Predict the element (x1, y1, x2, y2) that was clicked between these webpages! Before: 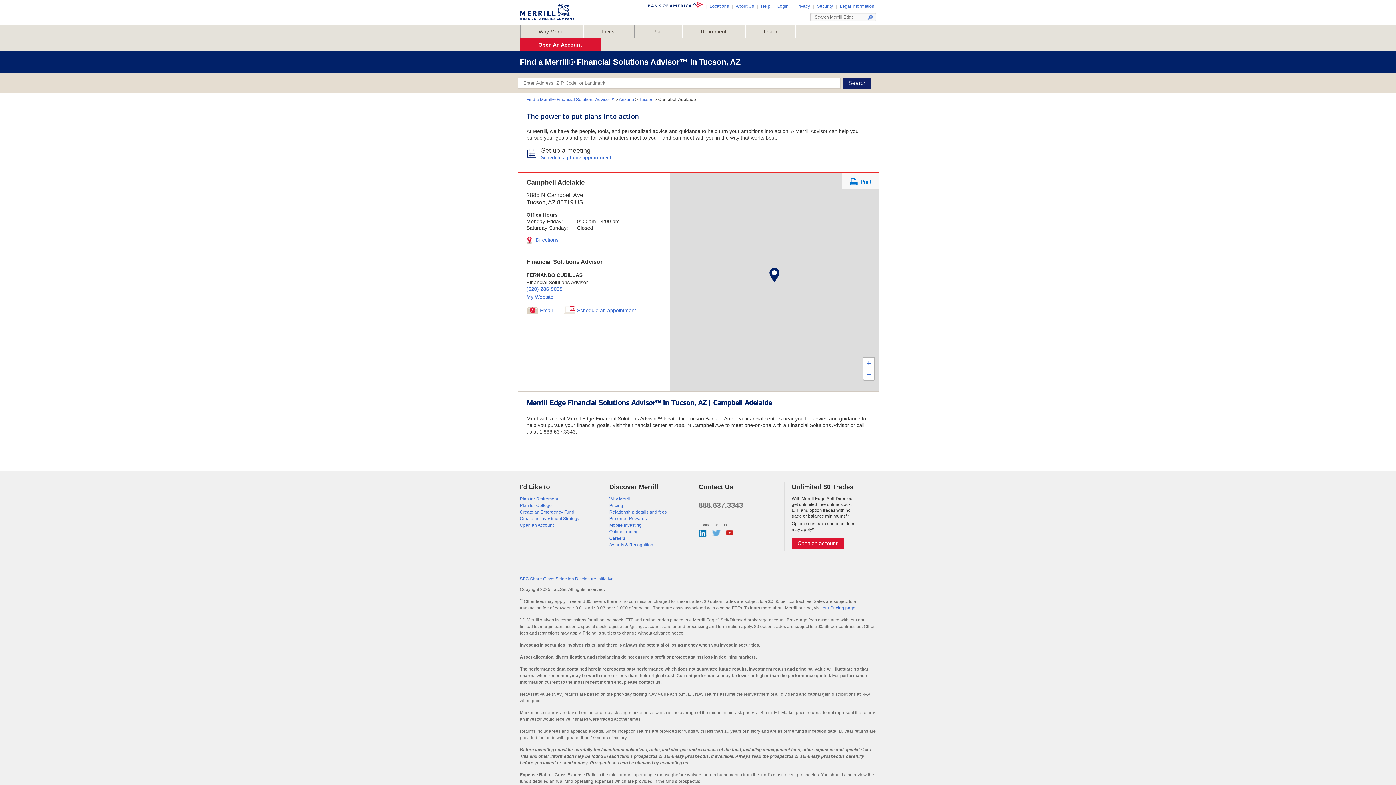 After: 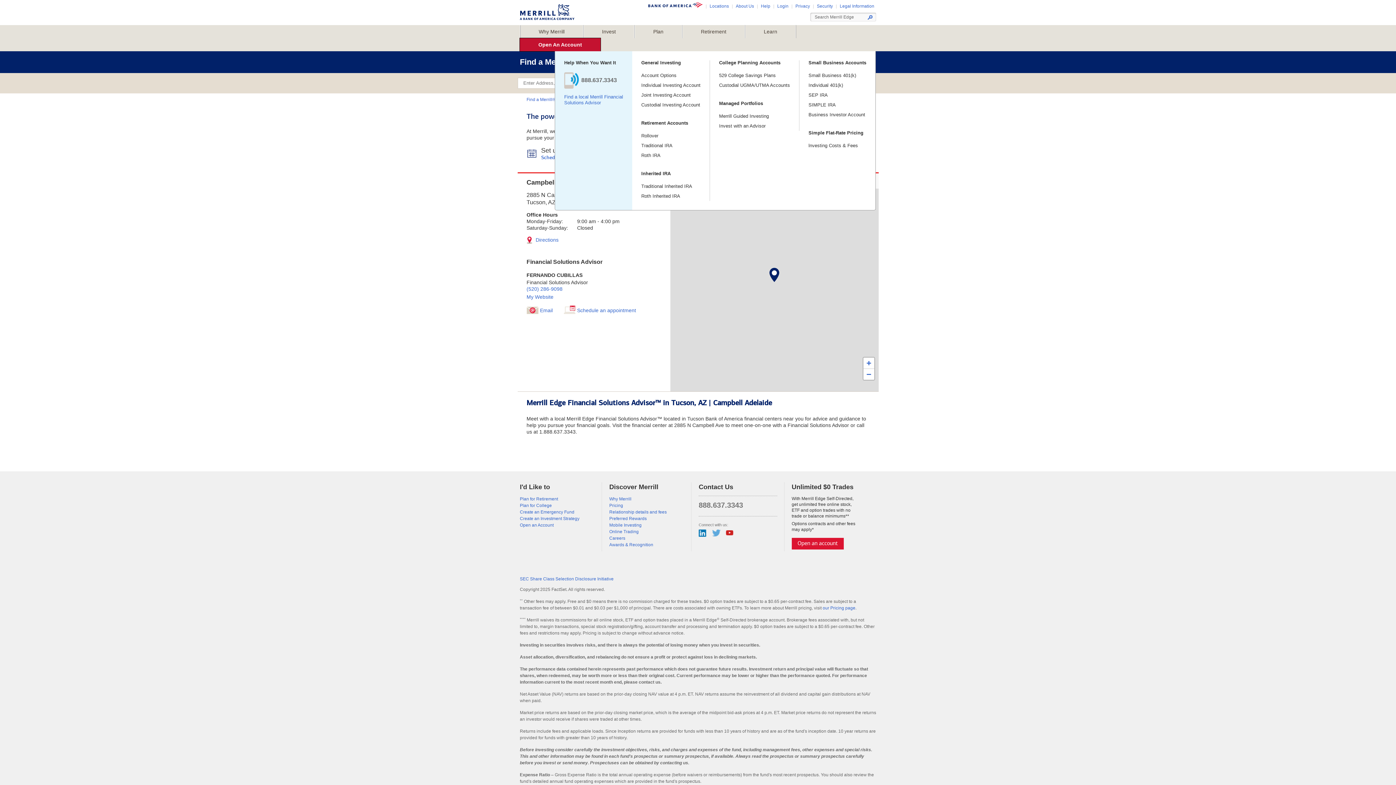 Action: bbox: (520, 38, 600, 51) label: Open An Account
Press Control + M for sub menu and use tab key for navigation.